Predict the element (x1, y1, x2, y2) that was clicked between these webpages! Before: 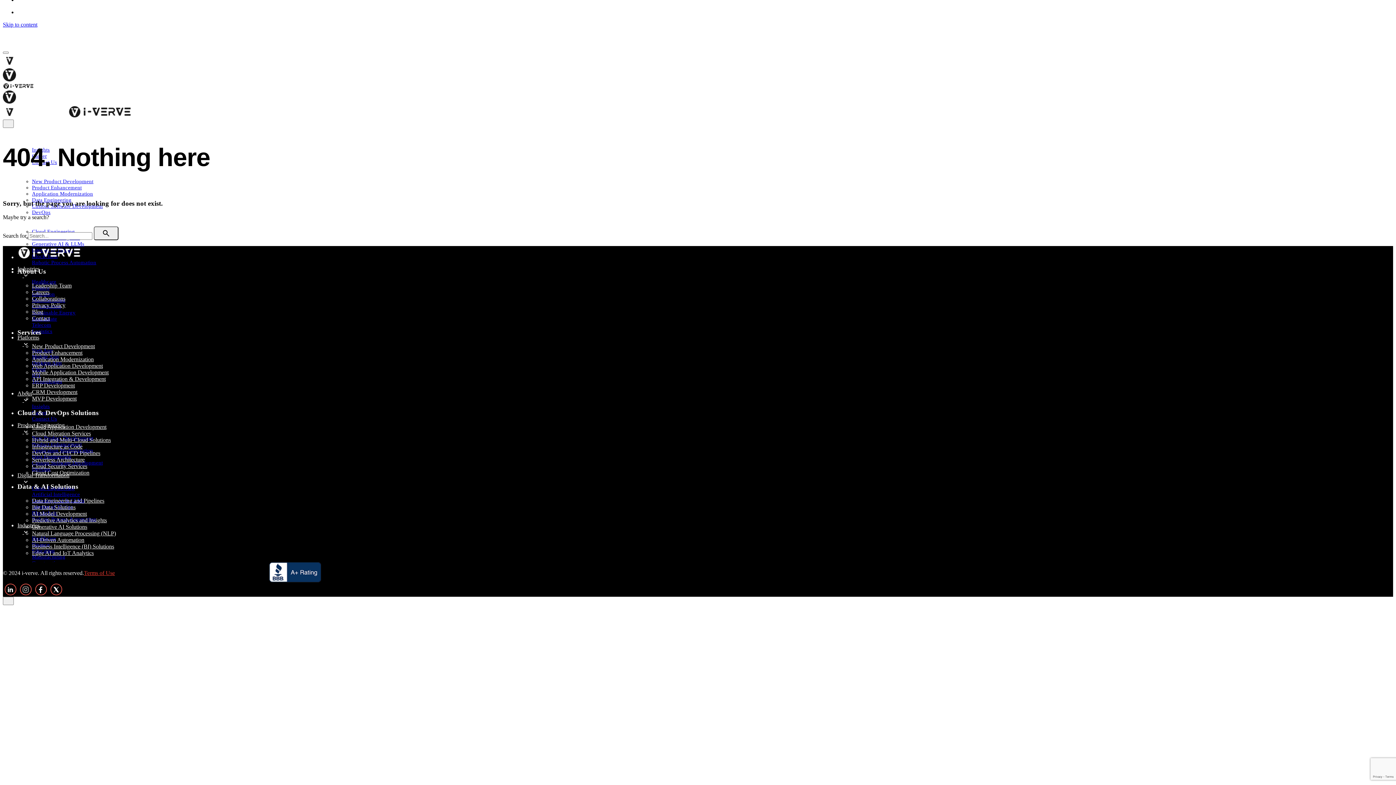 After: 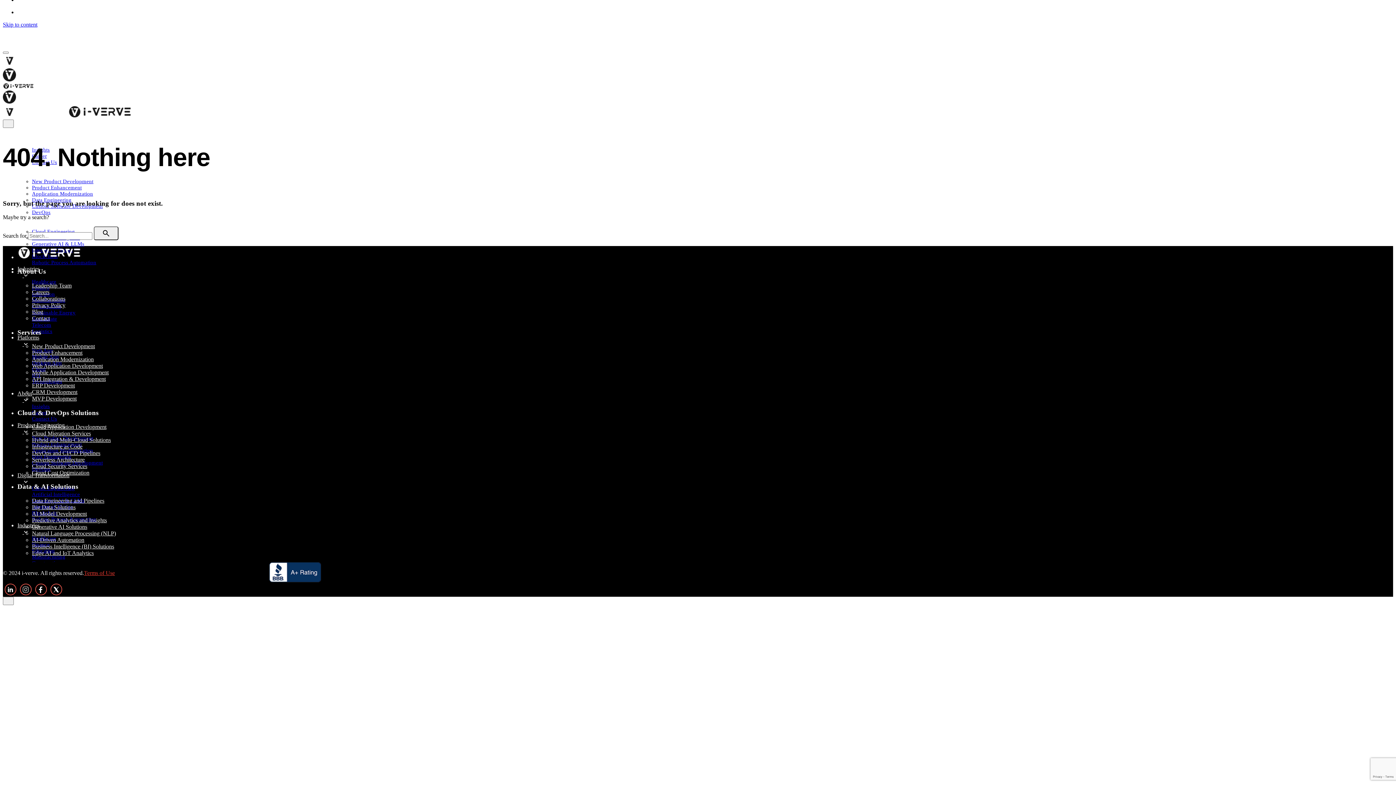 Action: bbox: (32, 282, 71, 288) label: Leadership Team